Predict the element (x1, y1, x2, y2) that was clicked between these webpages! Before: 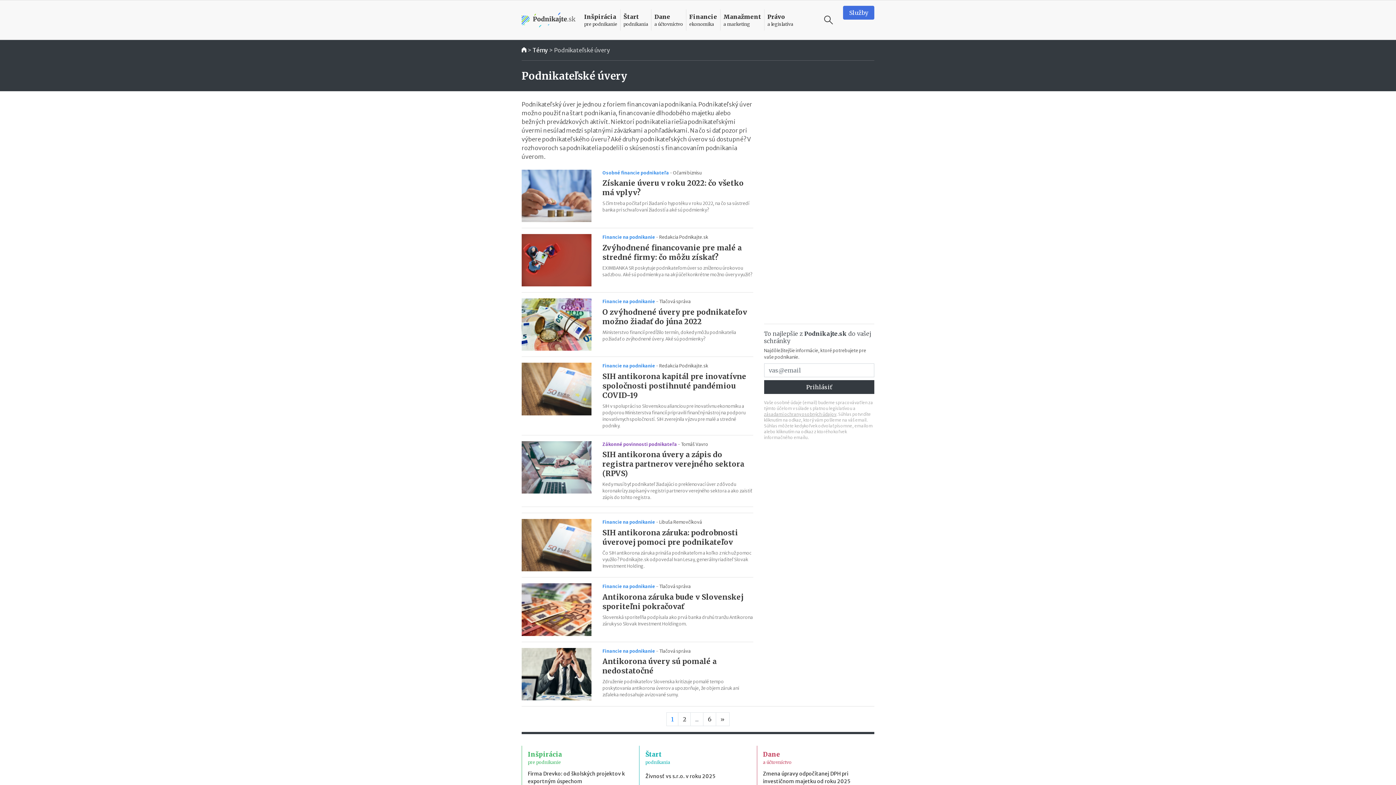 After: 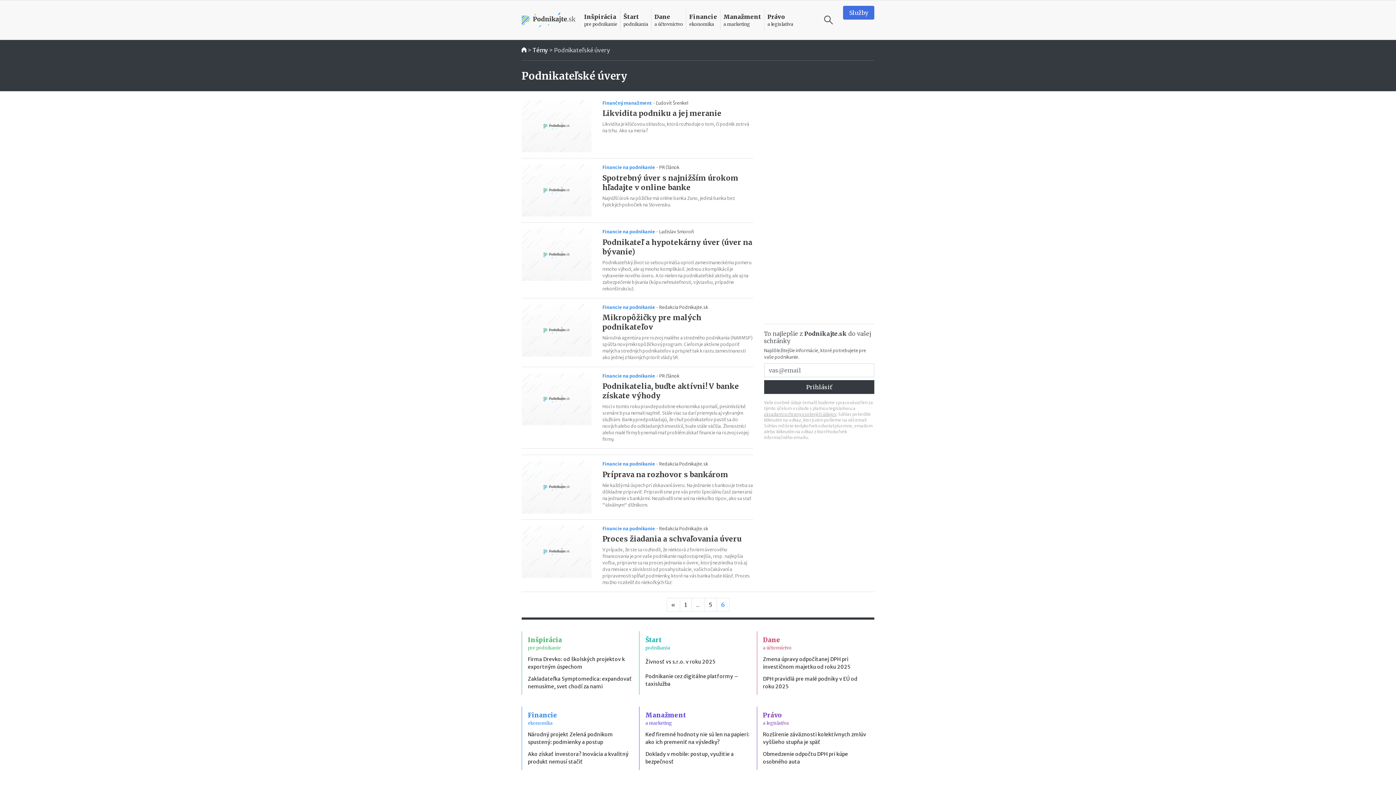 Action: bbox: (703, 712, 716, 726) label: 6